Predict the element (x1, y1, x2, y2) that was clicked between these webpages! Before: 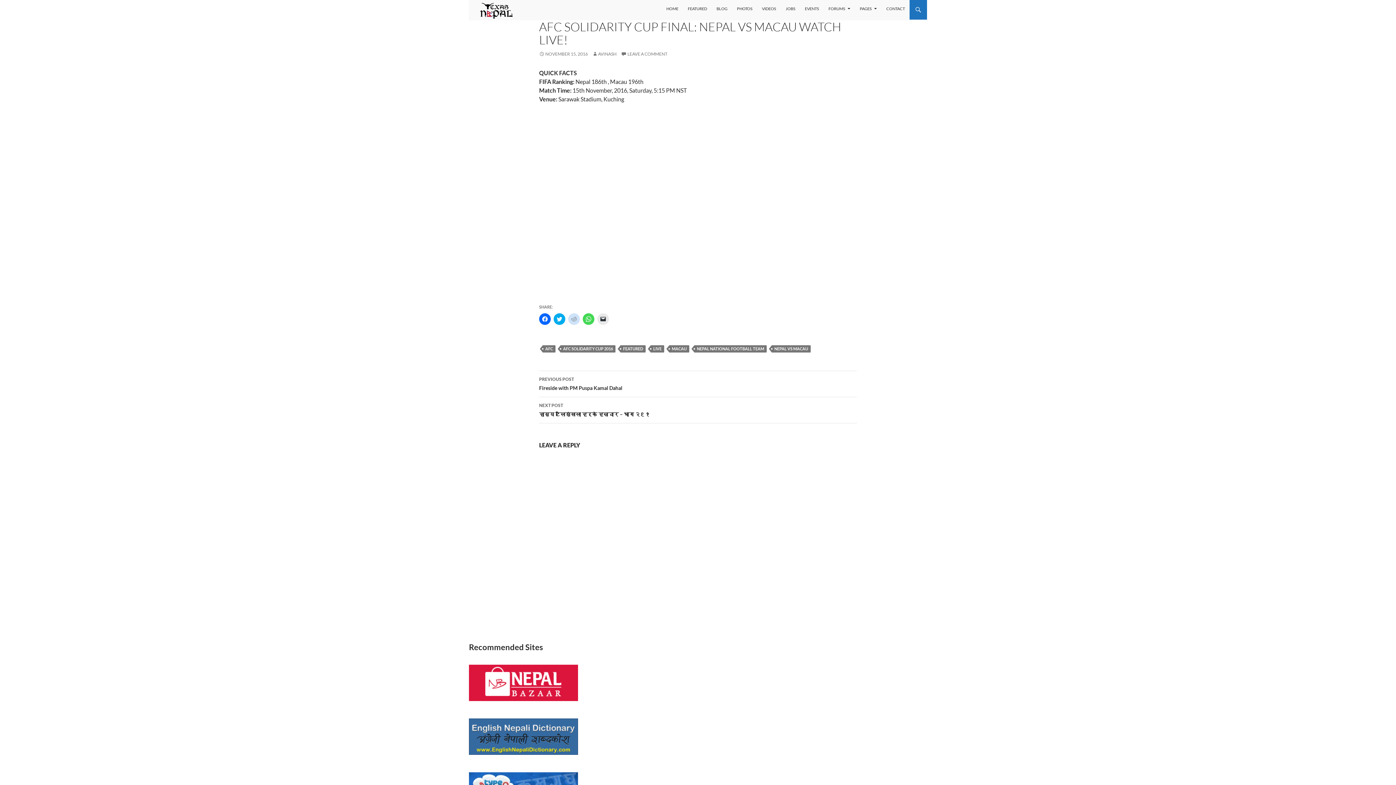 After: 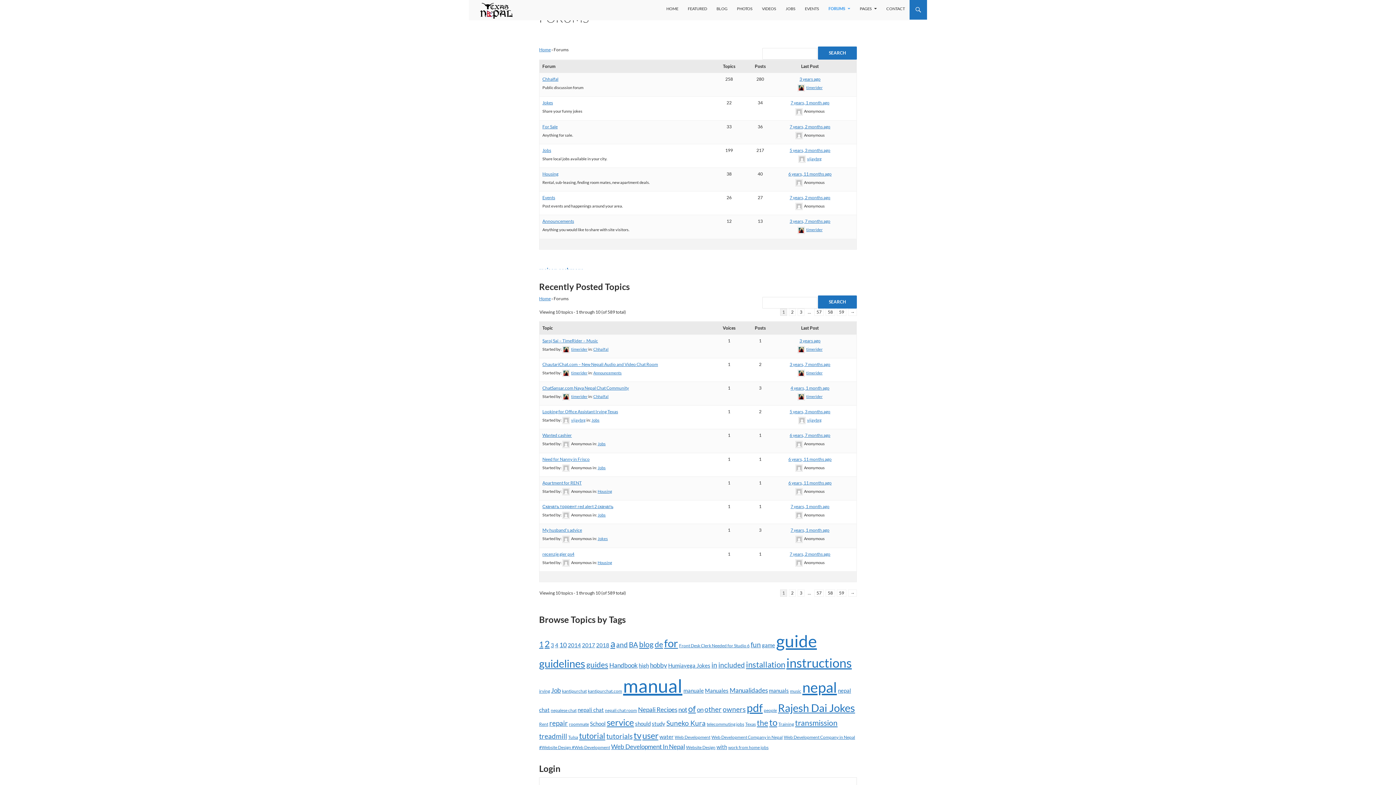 Action: bbox: (824, 0, 854, 17) label: FORUMS